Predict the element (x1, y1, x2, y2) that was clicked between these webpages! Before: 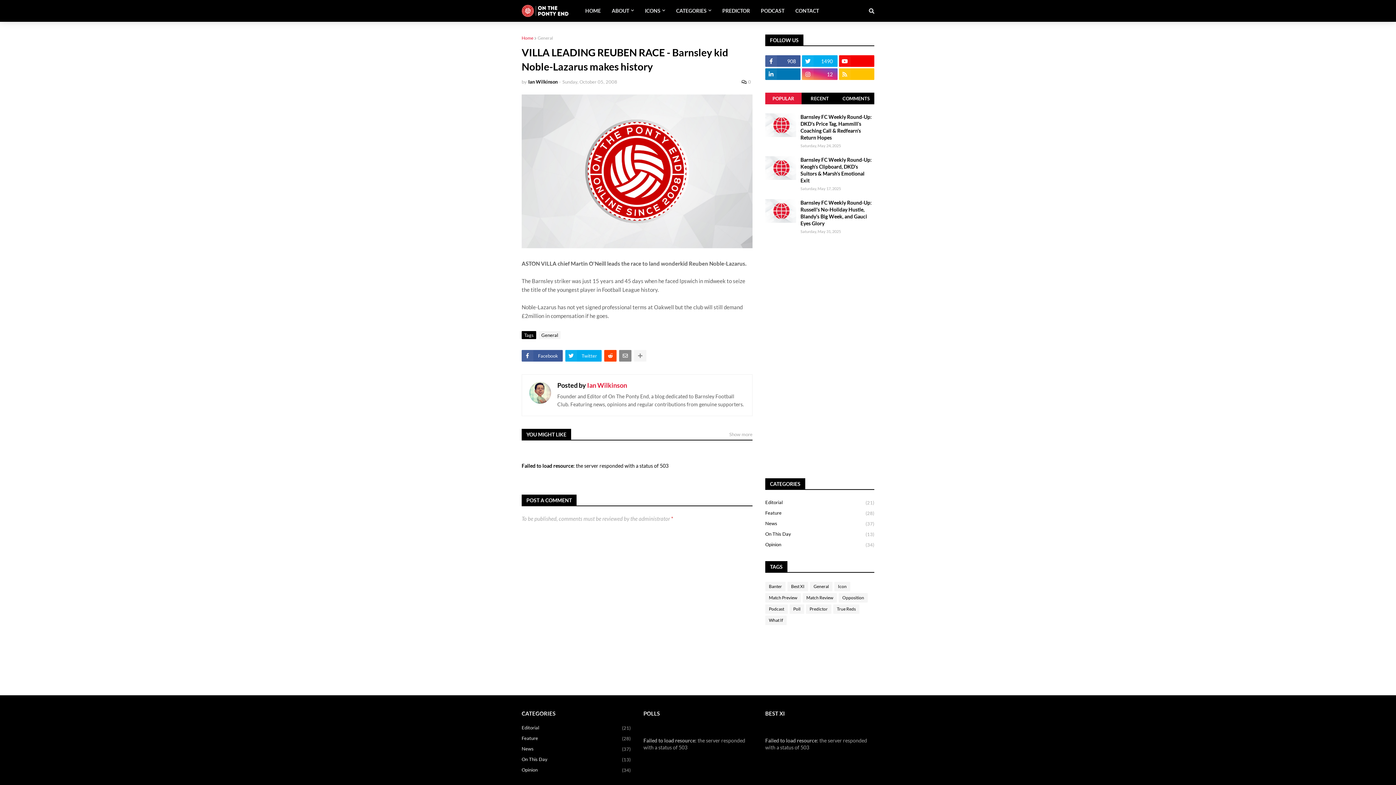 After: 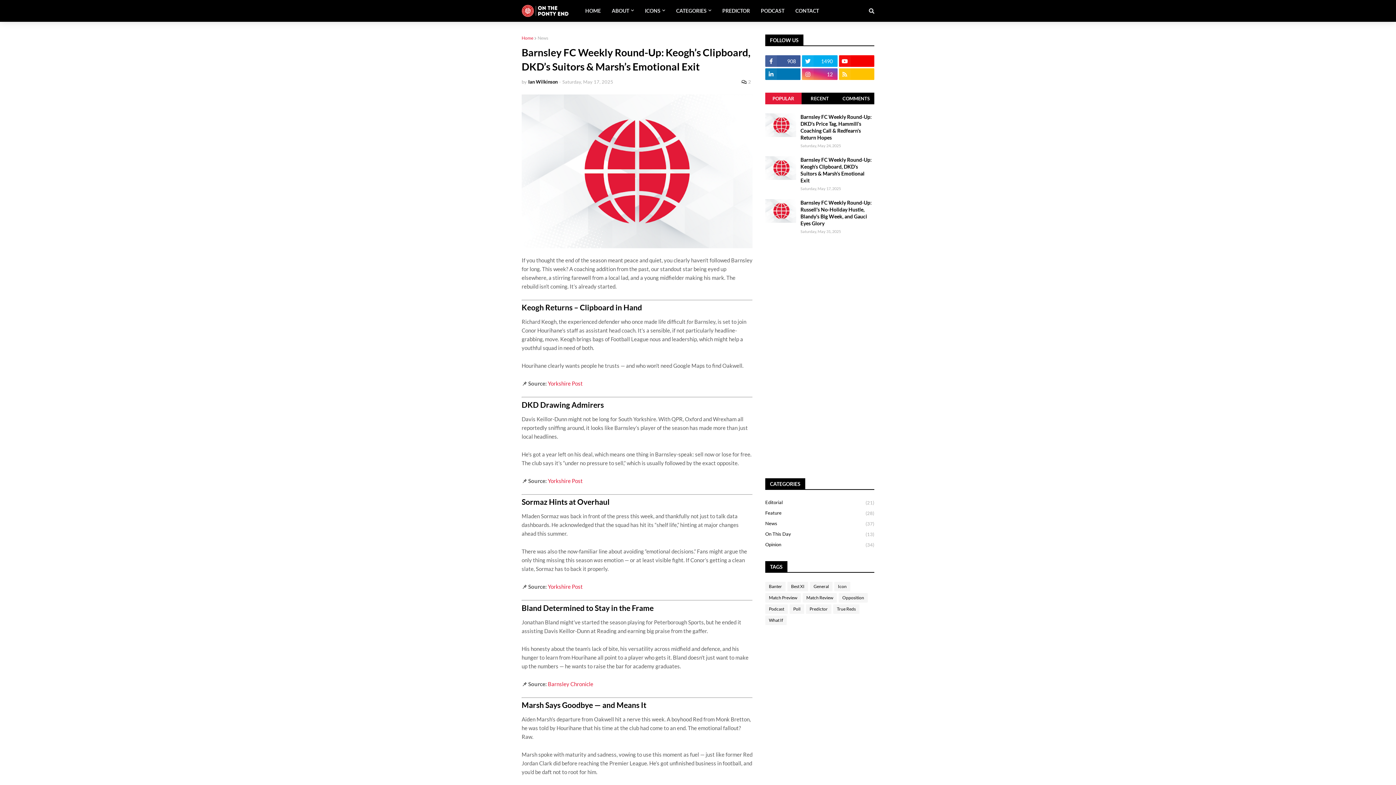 Action: bbox: (765, 156, 796, 180)